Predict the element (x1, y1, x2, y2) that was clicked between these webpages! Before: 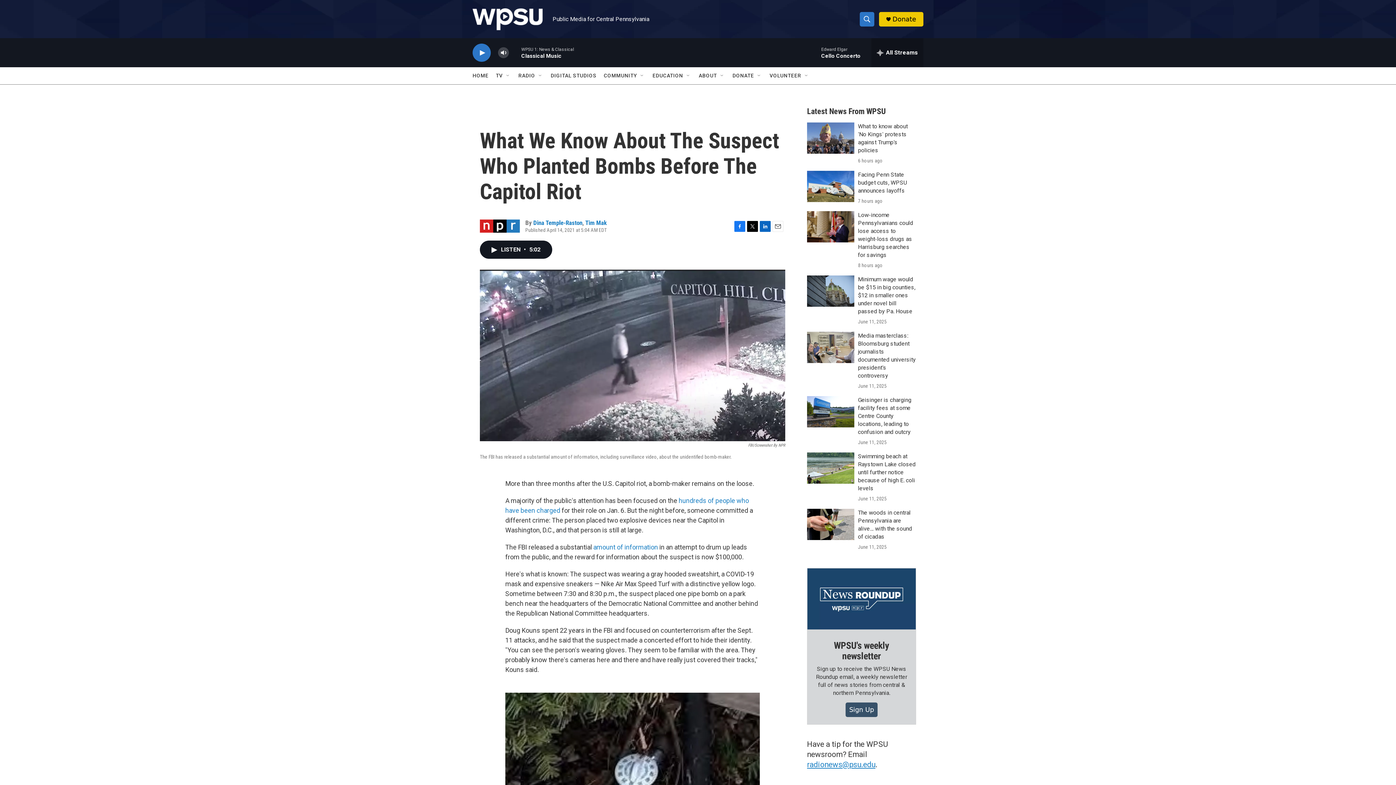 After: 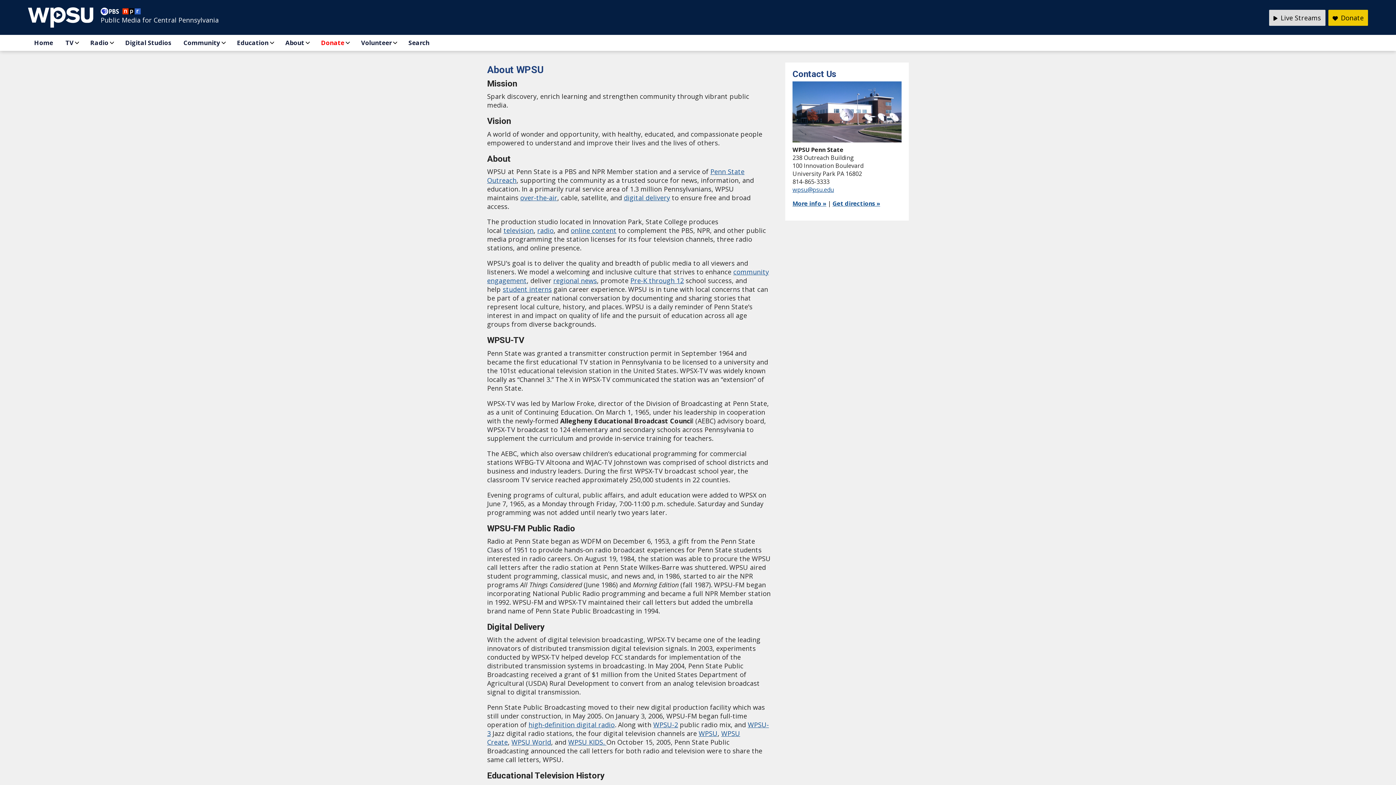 Action: bbox: (698, 67, 717, 84) label: ABOUT